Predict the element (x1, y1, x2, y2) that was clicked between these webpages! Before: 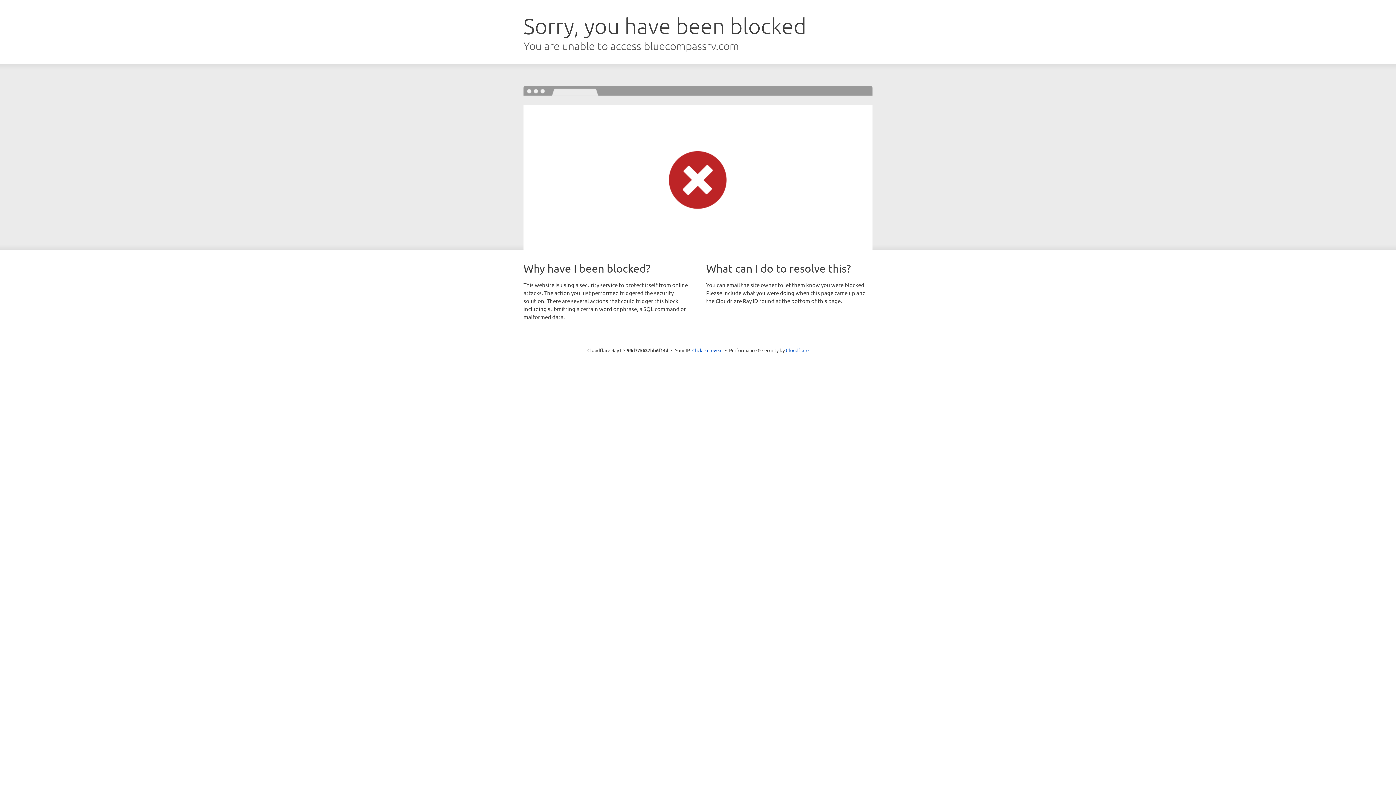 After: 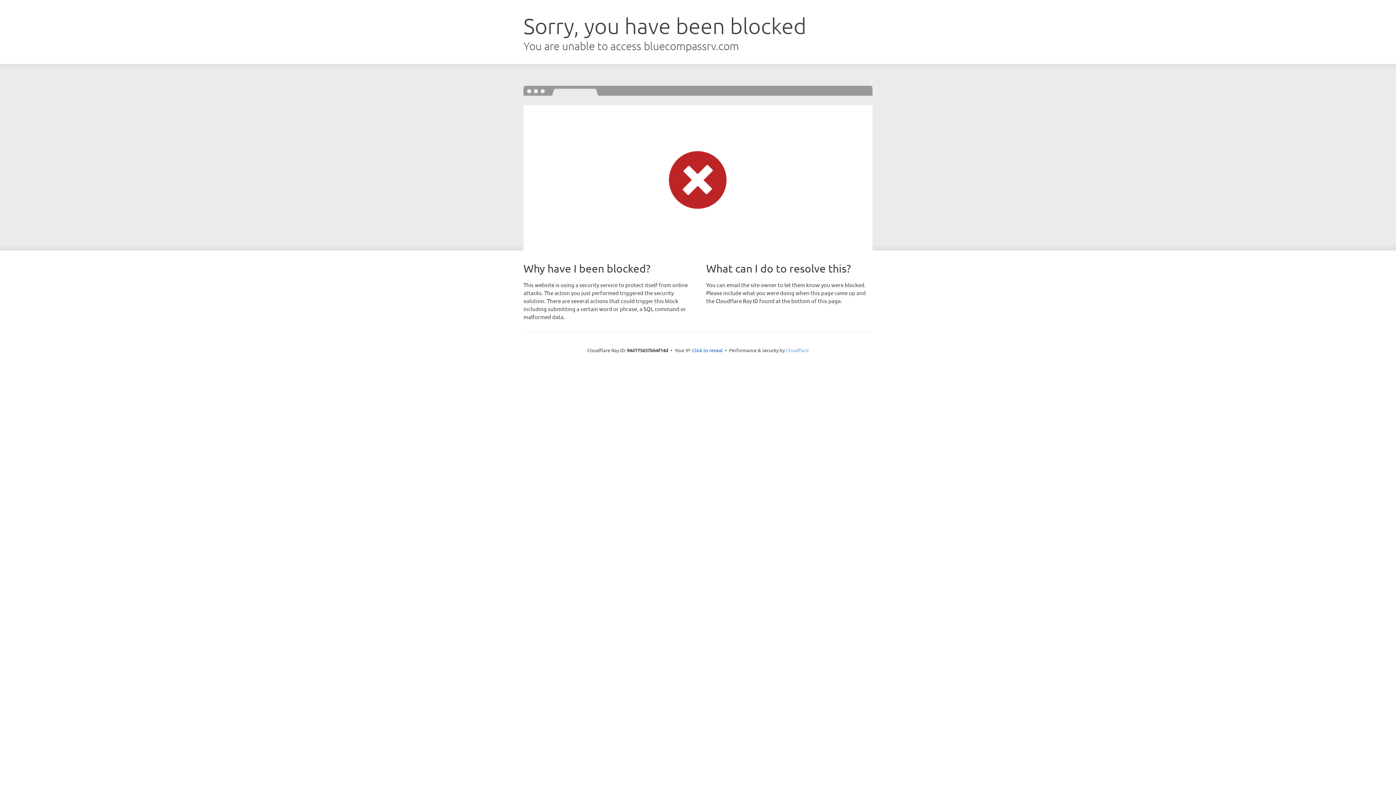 Action: label: Cloudflare bbox: (786, 347, 808, 353)